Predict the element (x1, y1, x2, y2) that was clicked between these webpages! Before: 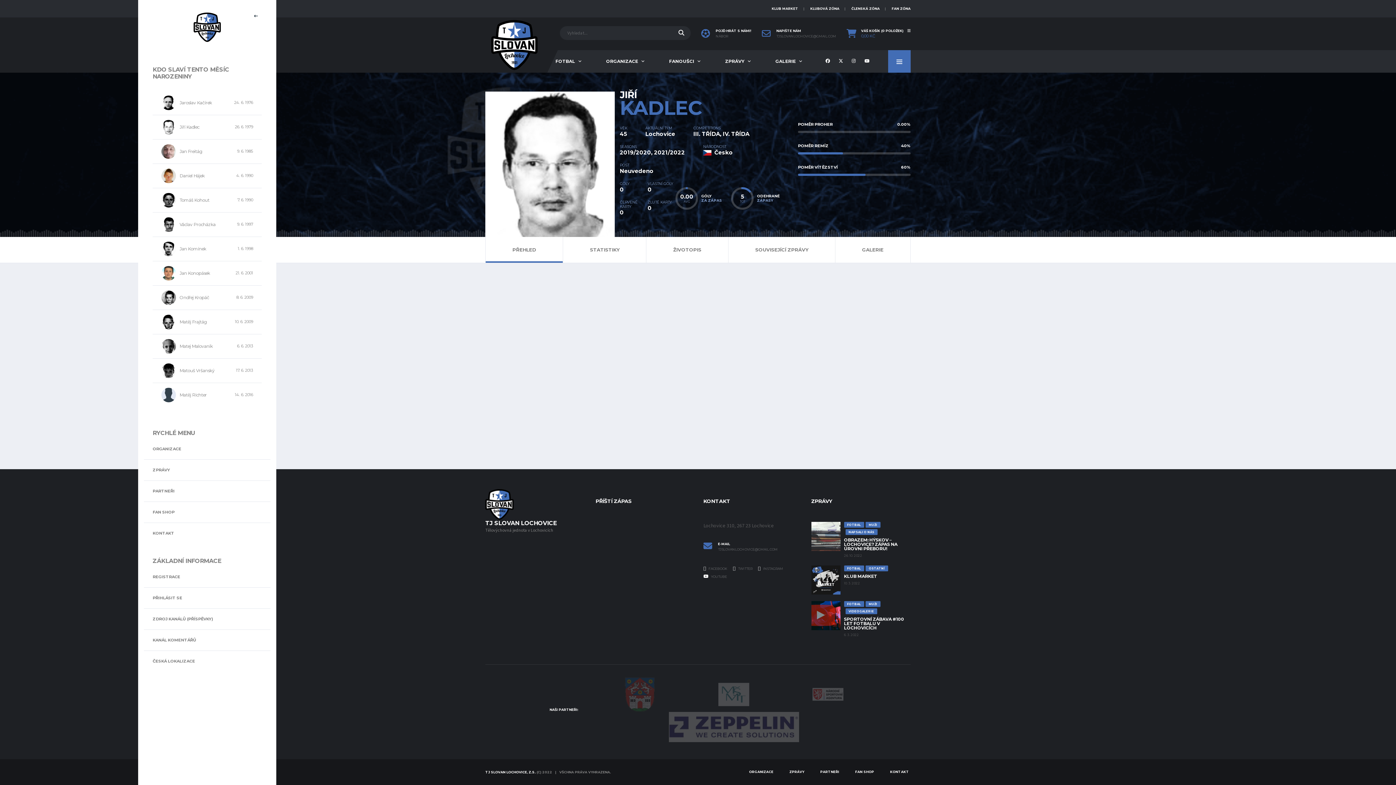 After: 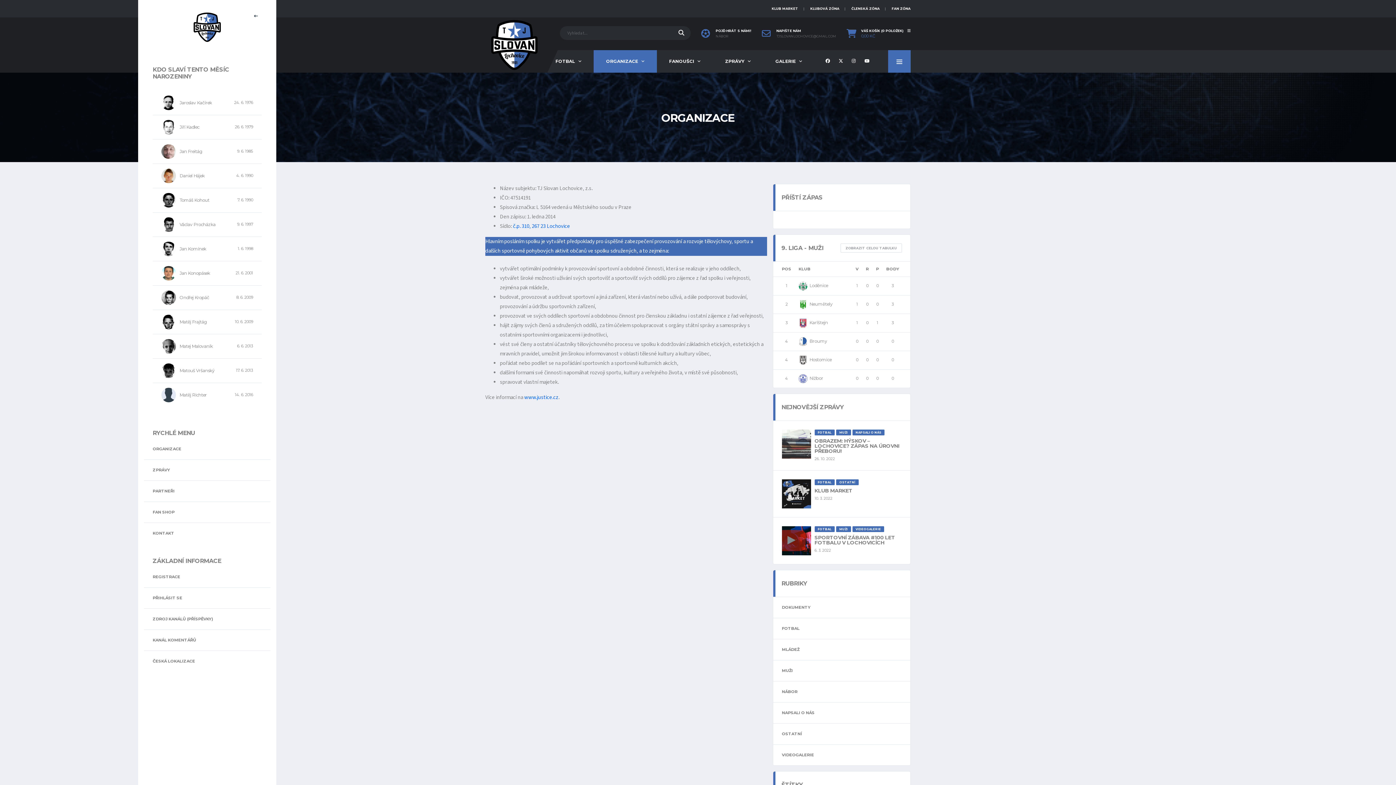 Action: label: ORGANIZACE bbox: (593, 50, 657, 72)